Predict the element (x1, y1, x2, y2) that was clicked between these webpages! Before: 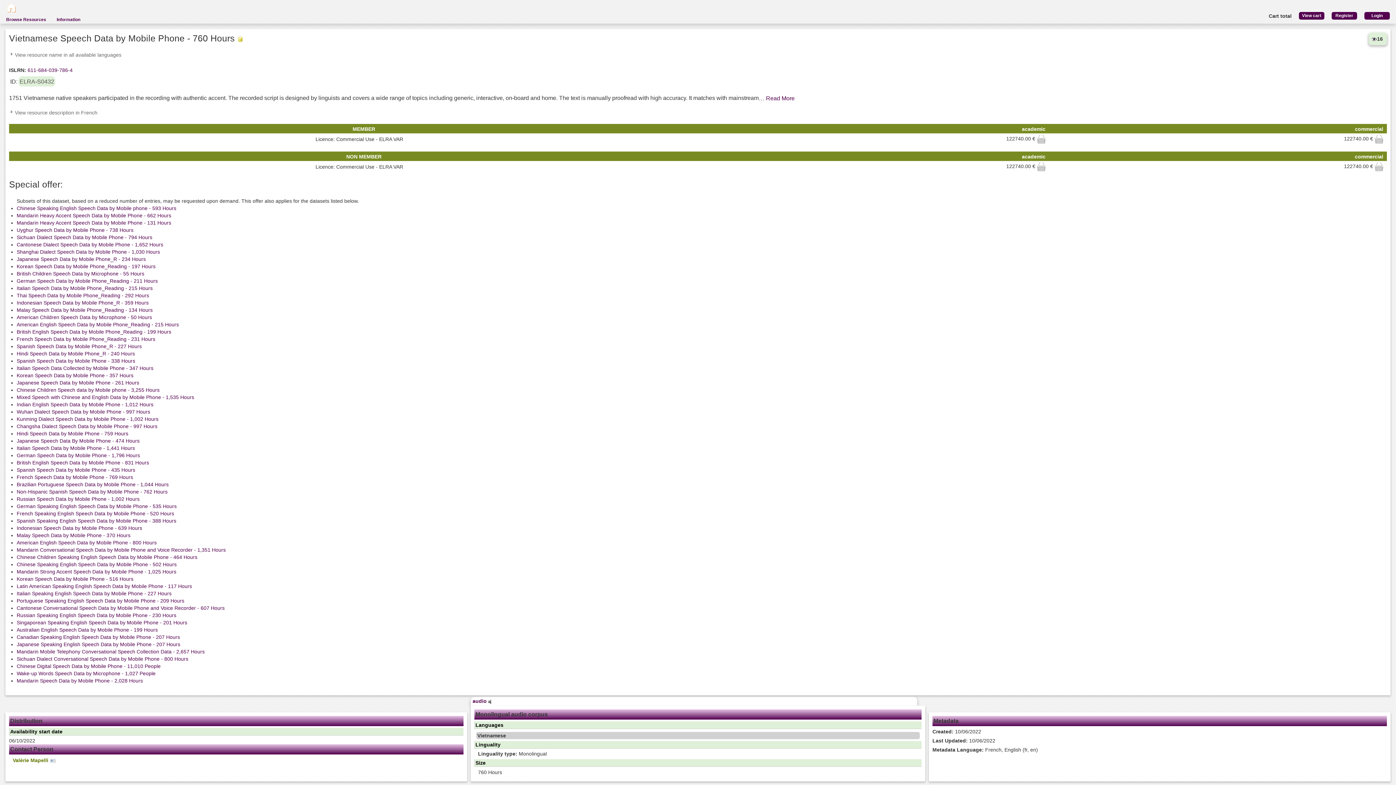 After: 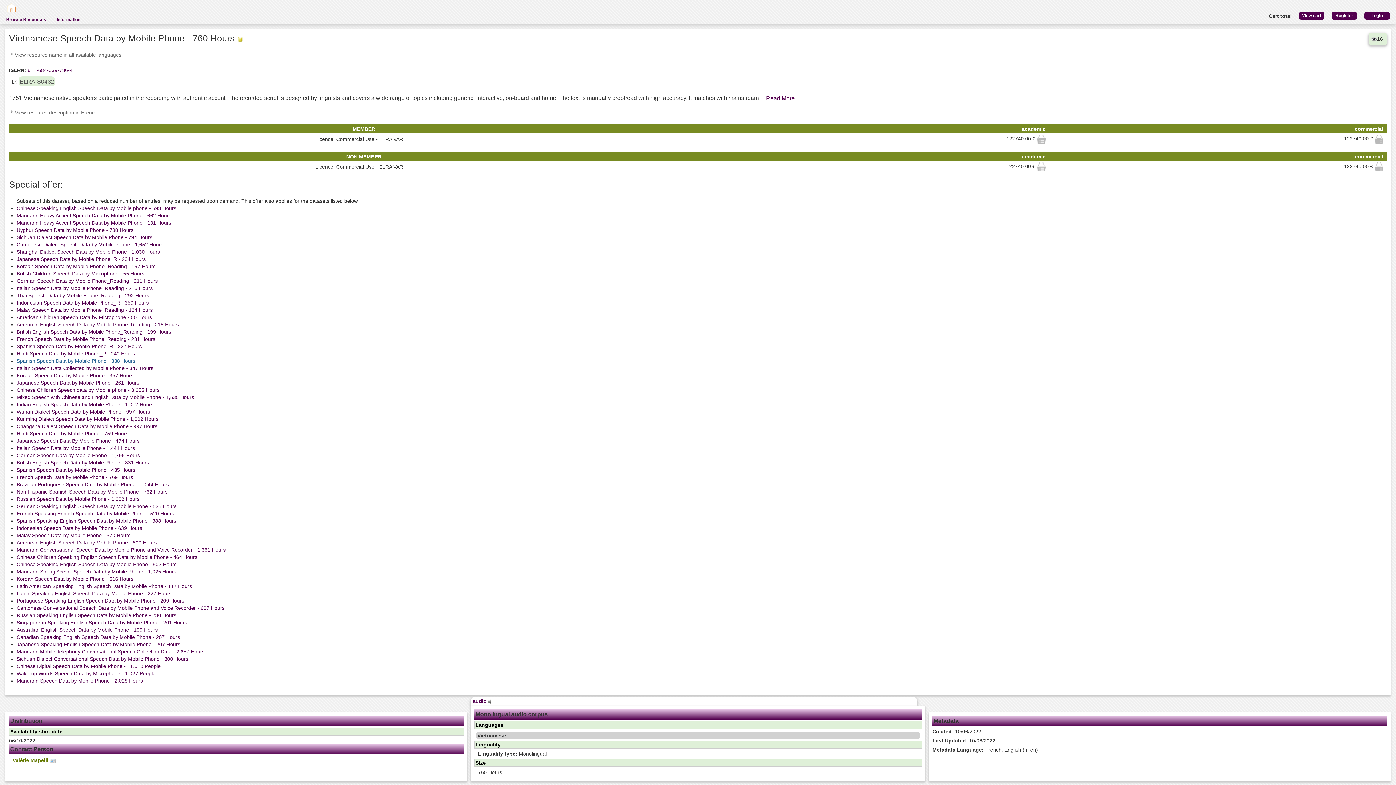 Action: label: Spanish Speech Data by Mobile Phone - 338 Hours bbox: (16, 358, 135, 364)